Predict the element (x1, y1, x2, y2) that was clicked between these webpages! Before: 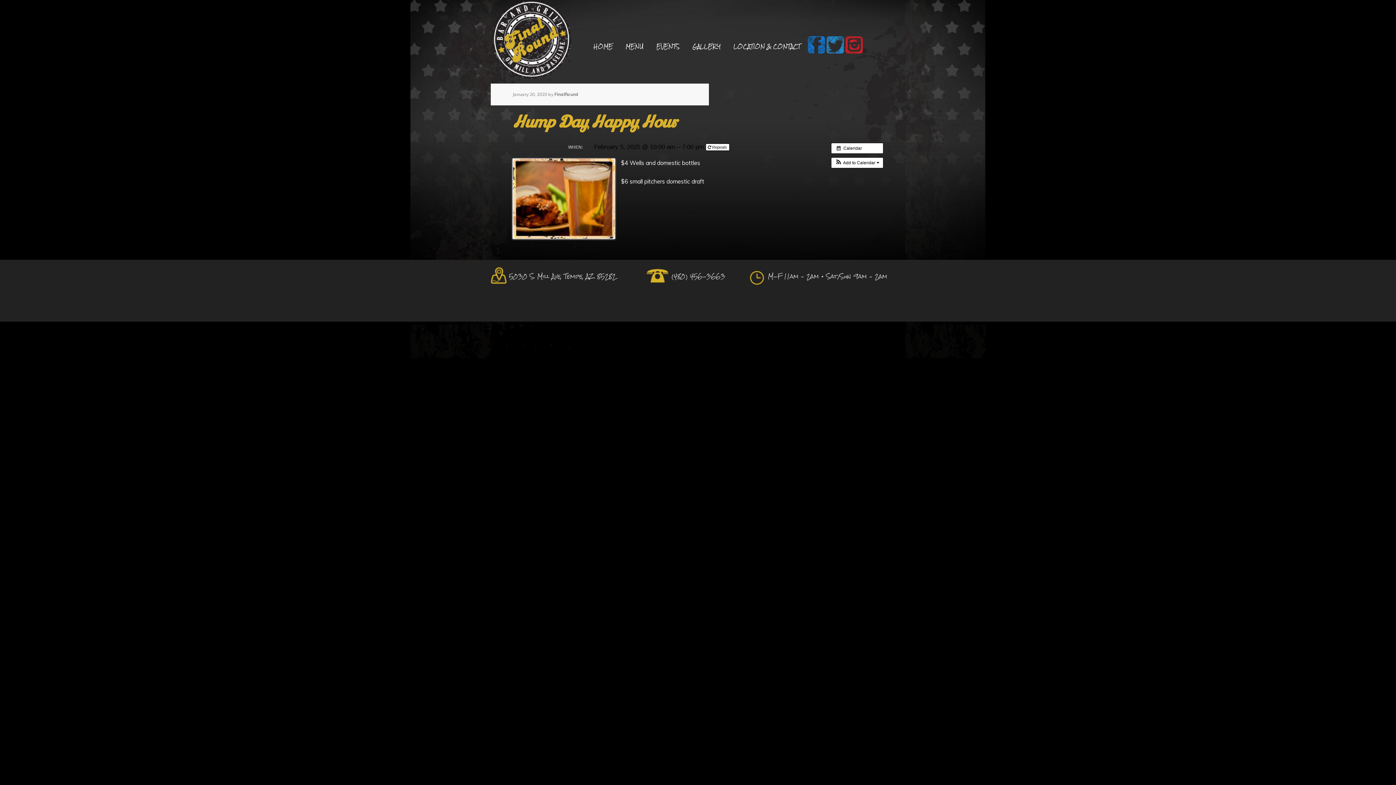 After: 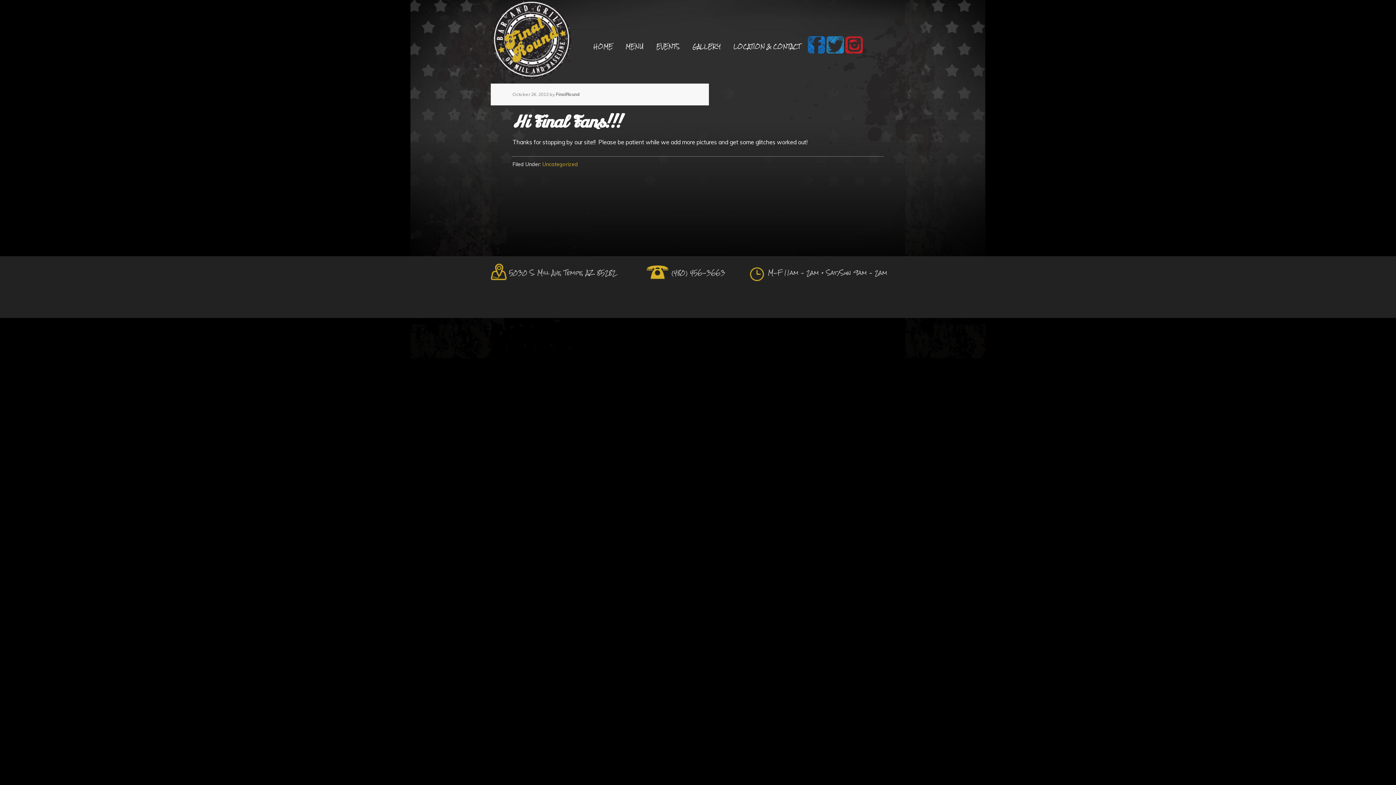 Action: label: FinalRound bbox: (554, 91, 578, 97)